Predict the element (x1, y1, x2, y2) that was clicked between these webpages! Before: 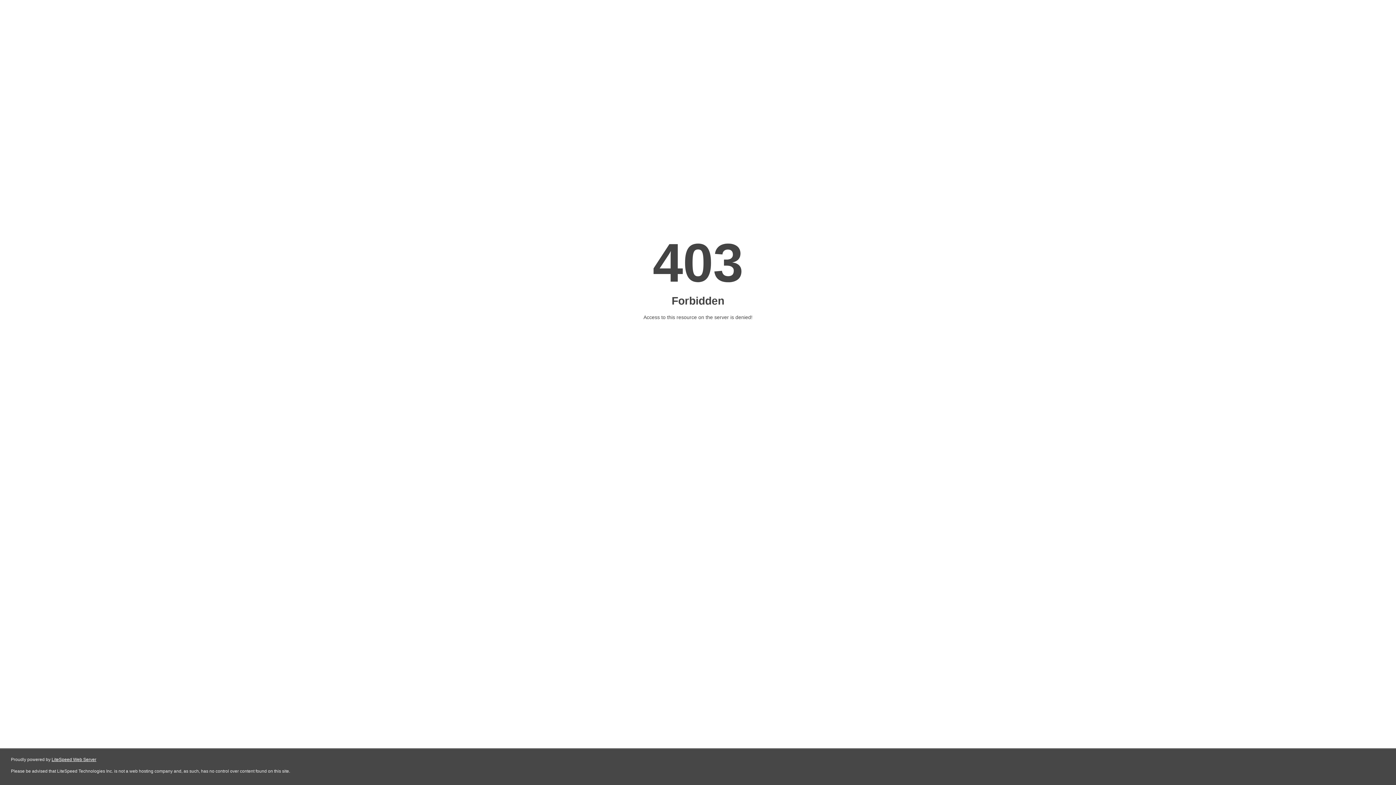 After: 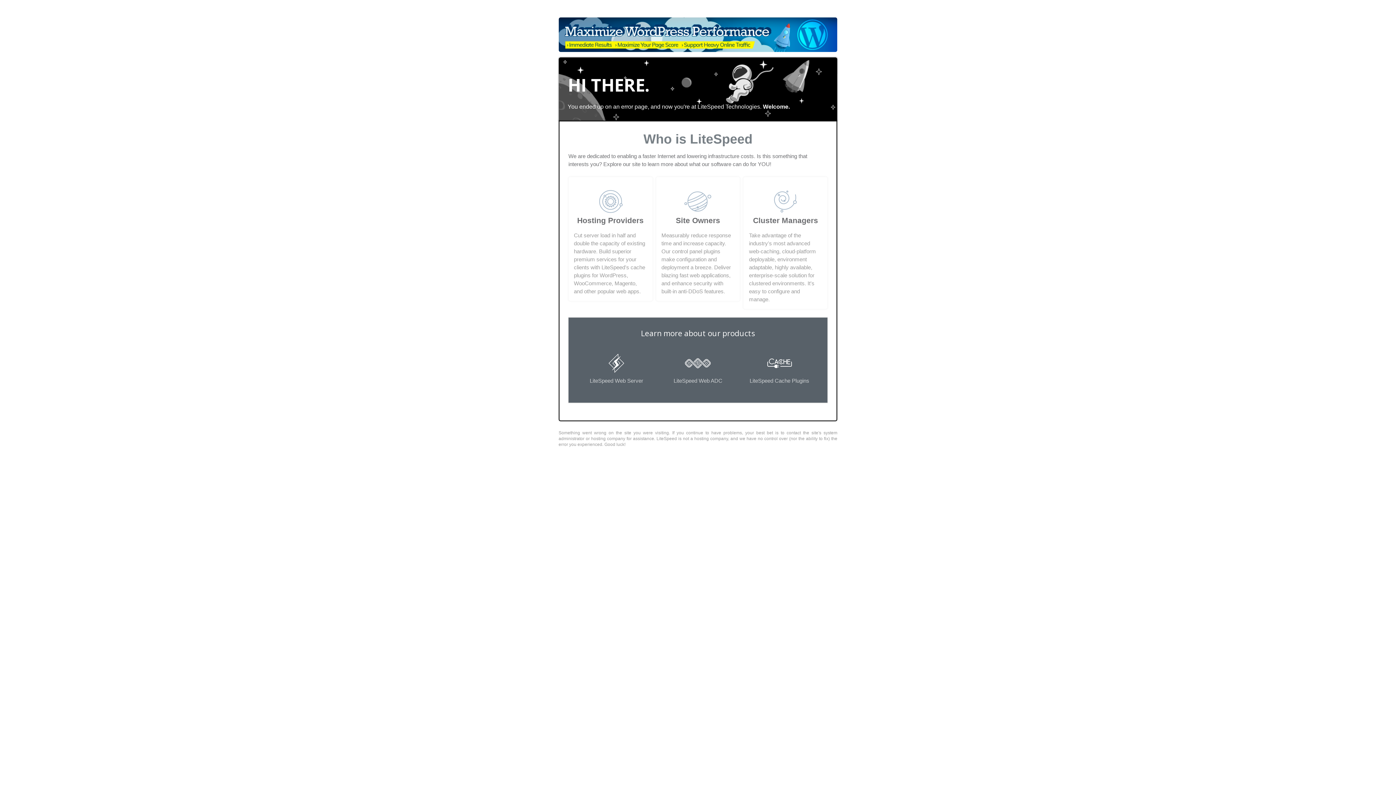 Action: bbox: (51, 757, 96, 762) label: LiteSpeed Web Server